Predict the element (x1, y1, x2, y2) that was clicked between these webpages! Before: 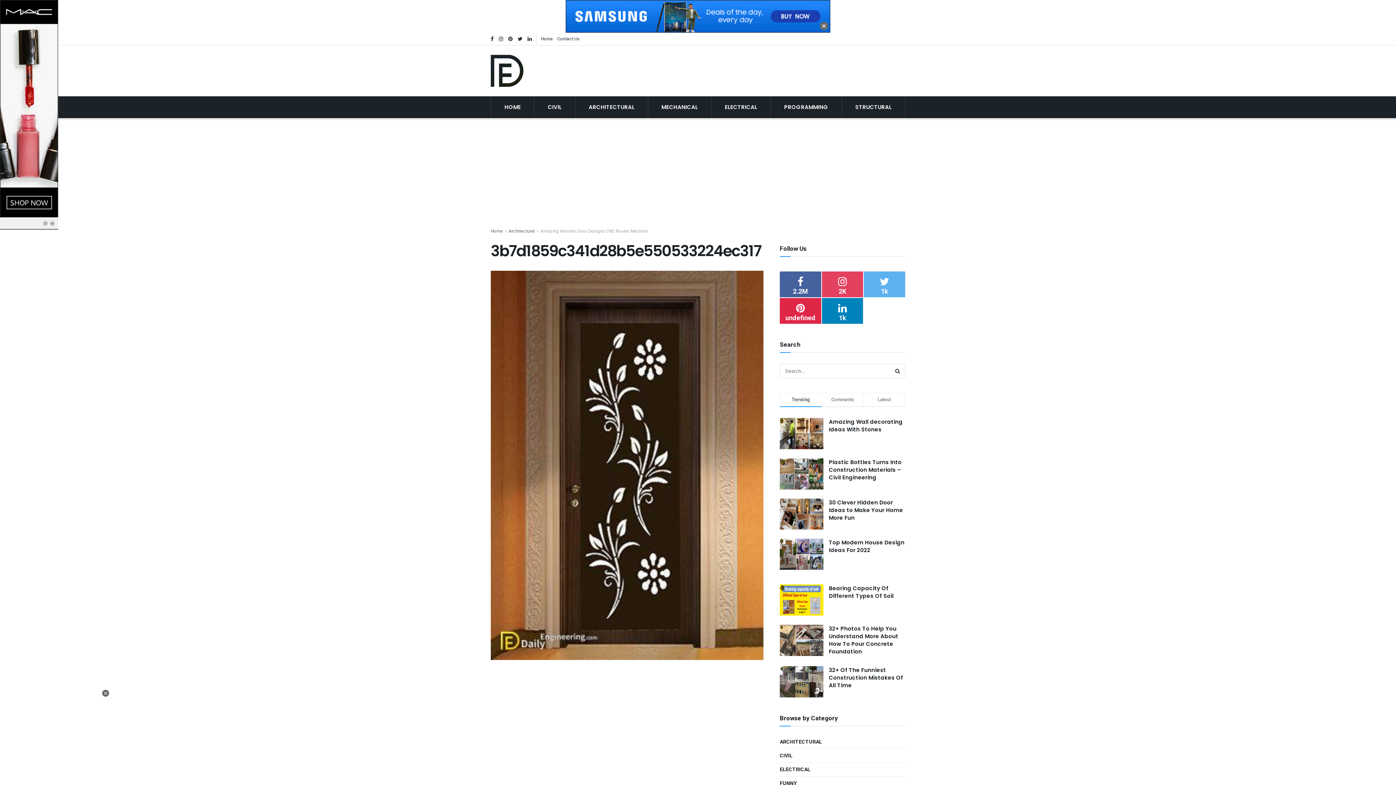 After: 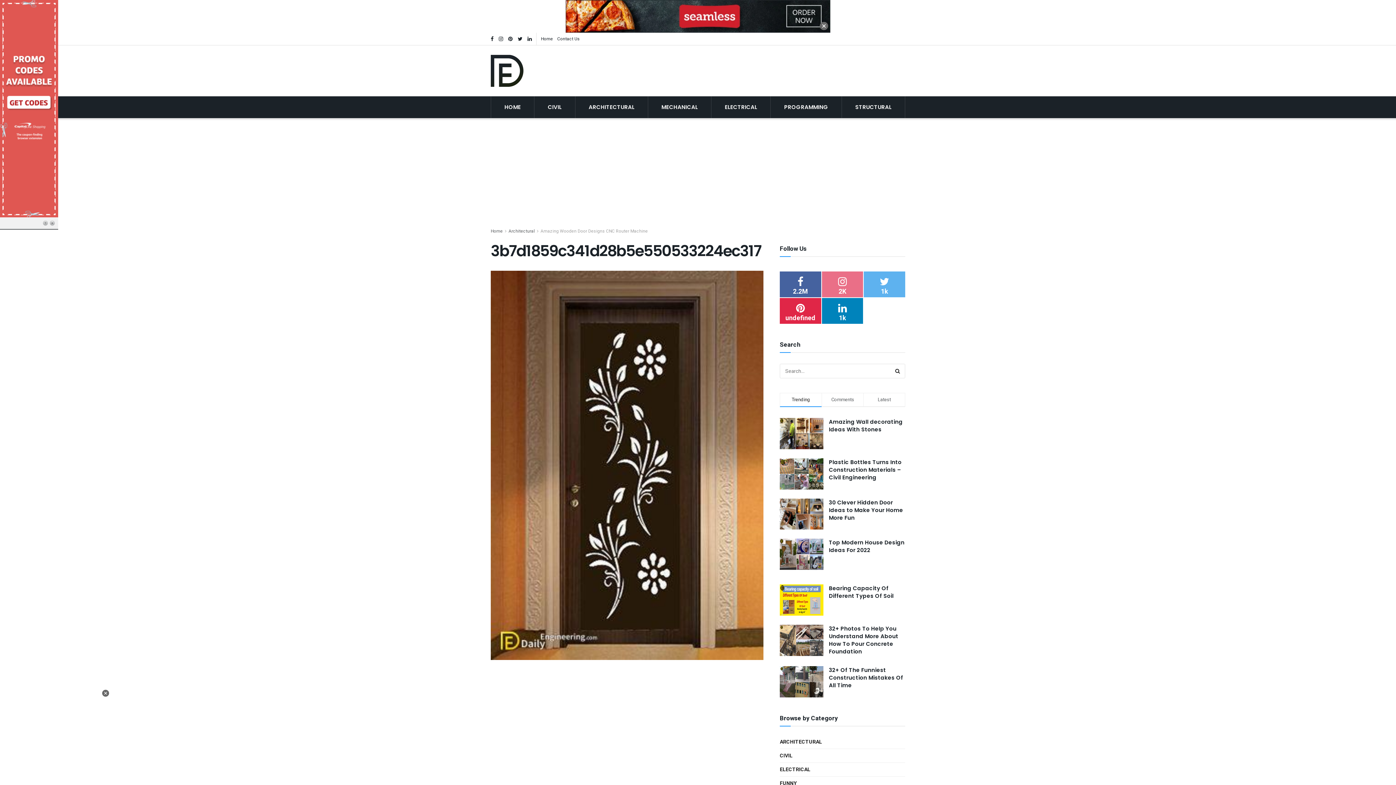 Action: bbox: (822, 271, 863, 297) label: 2K